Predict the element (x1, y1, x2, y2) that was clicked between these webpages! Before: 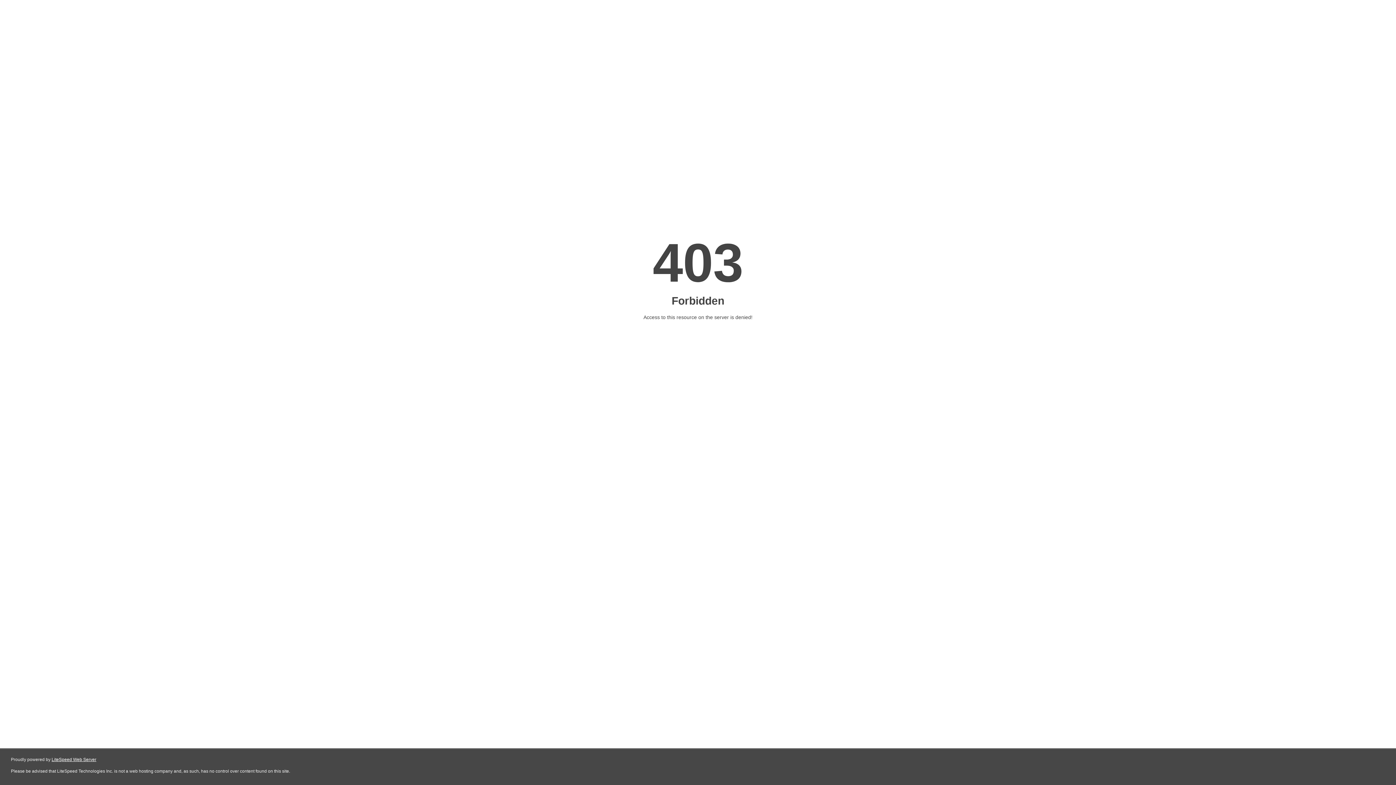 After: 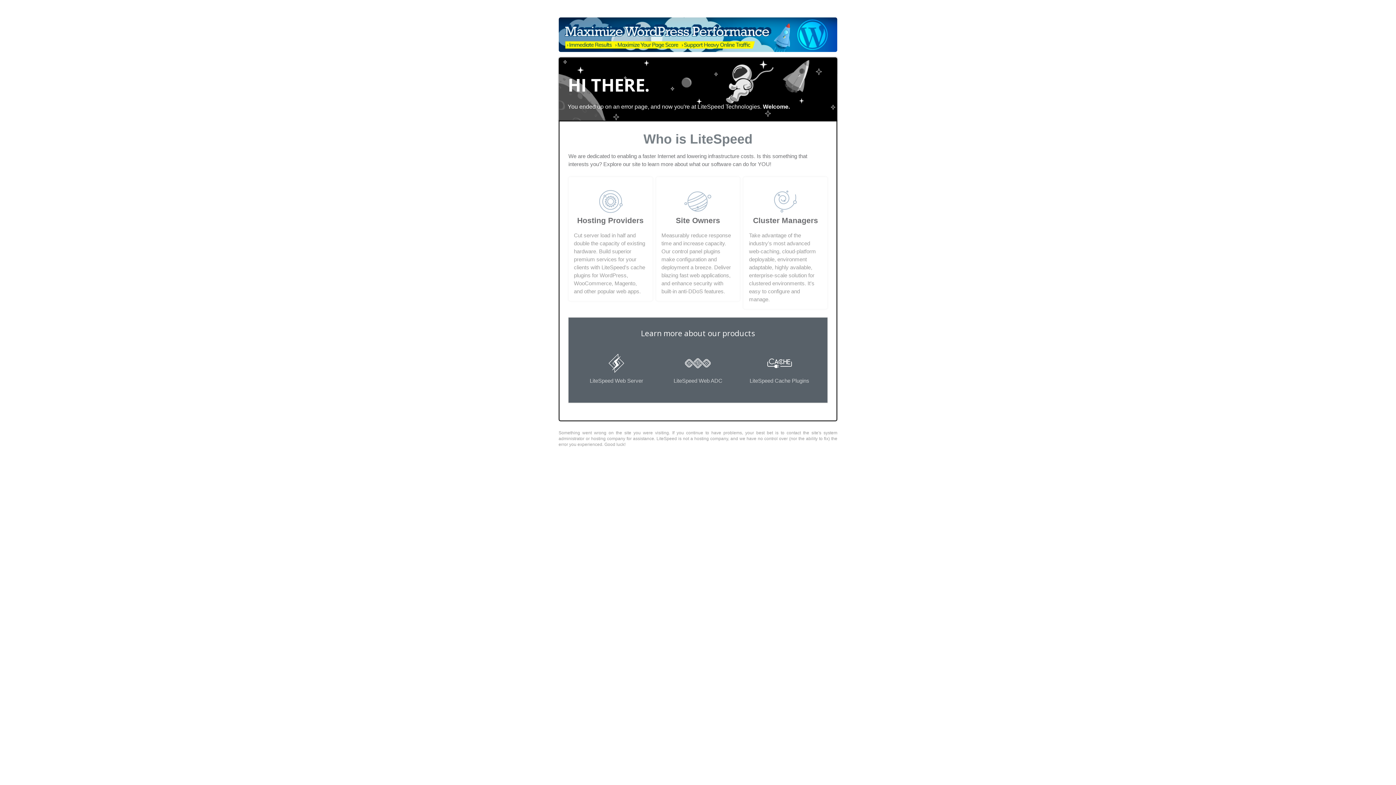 Action: bbox: (51, 757, 96, 762) label: LiteSpeed Web Server